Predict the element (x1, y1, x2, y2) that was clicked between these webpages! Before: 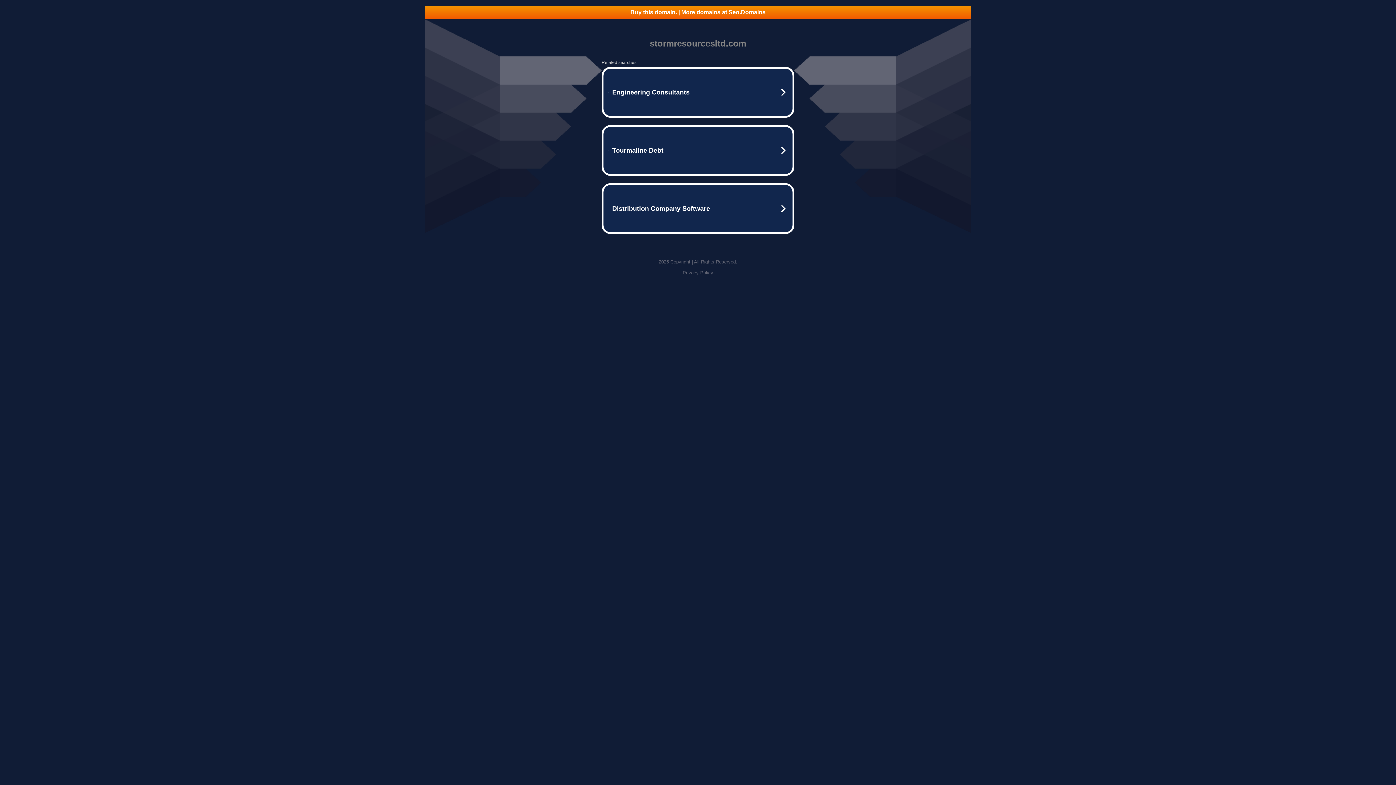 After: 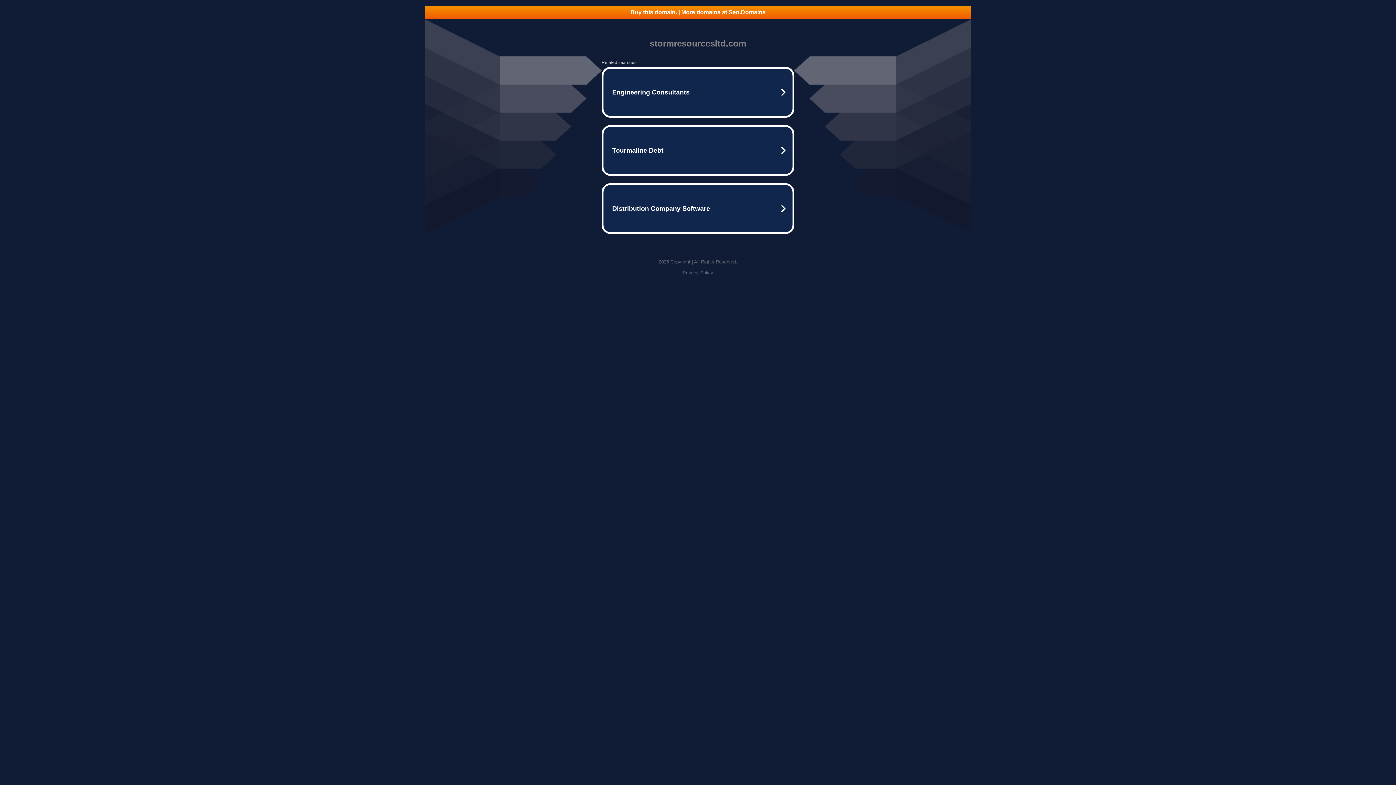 Action: bbox: (682, 270, 713, 275) label: Privacy Policy